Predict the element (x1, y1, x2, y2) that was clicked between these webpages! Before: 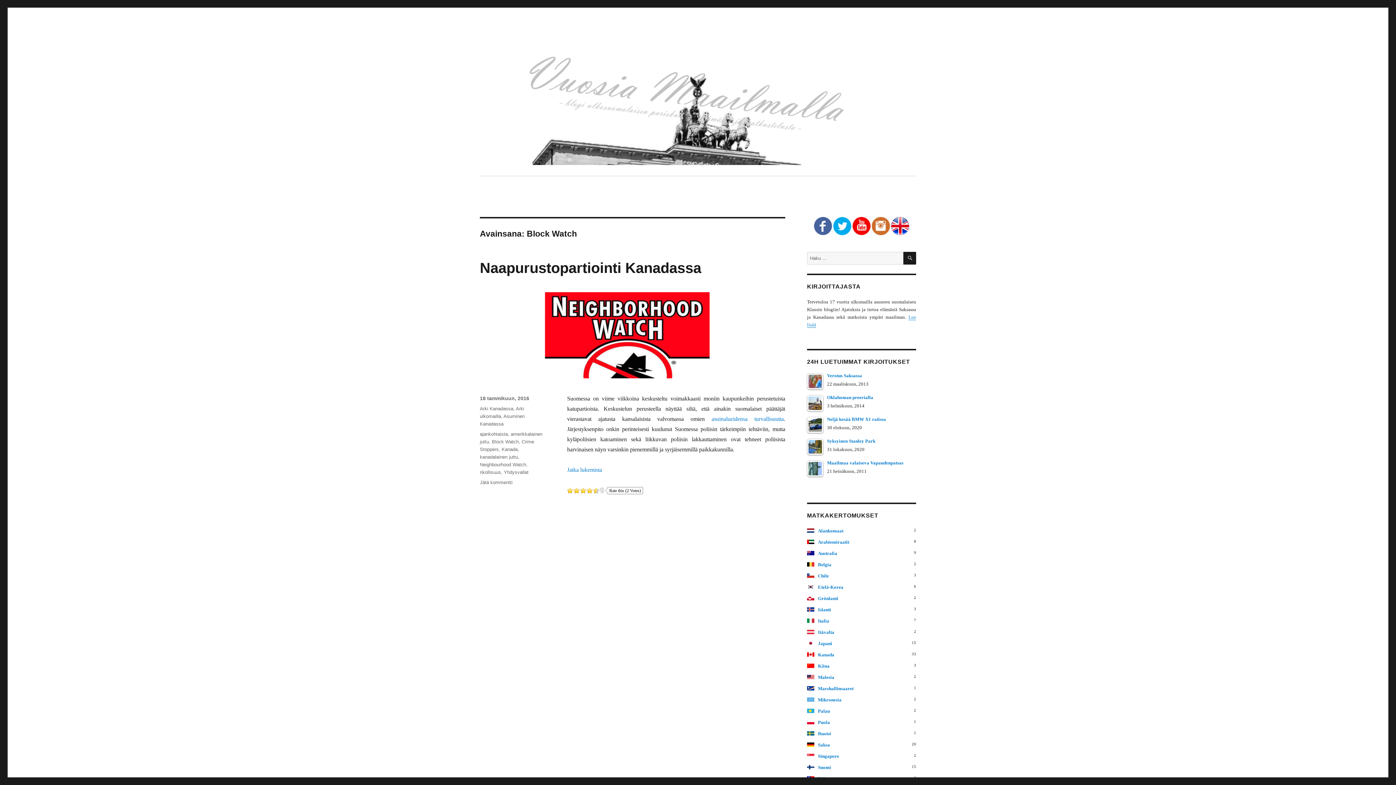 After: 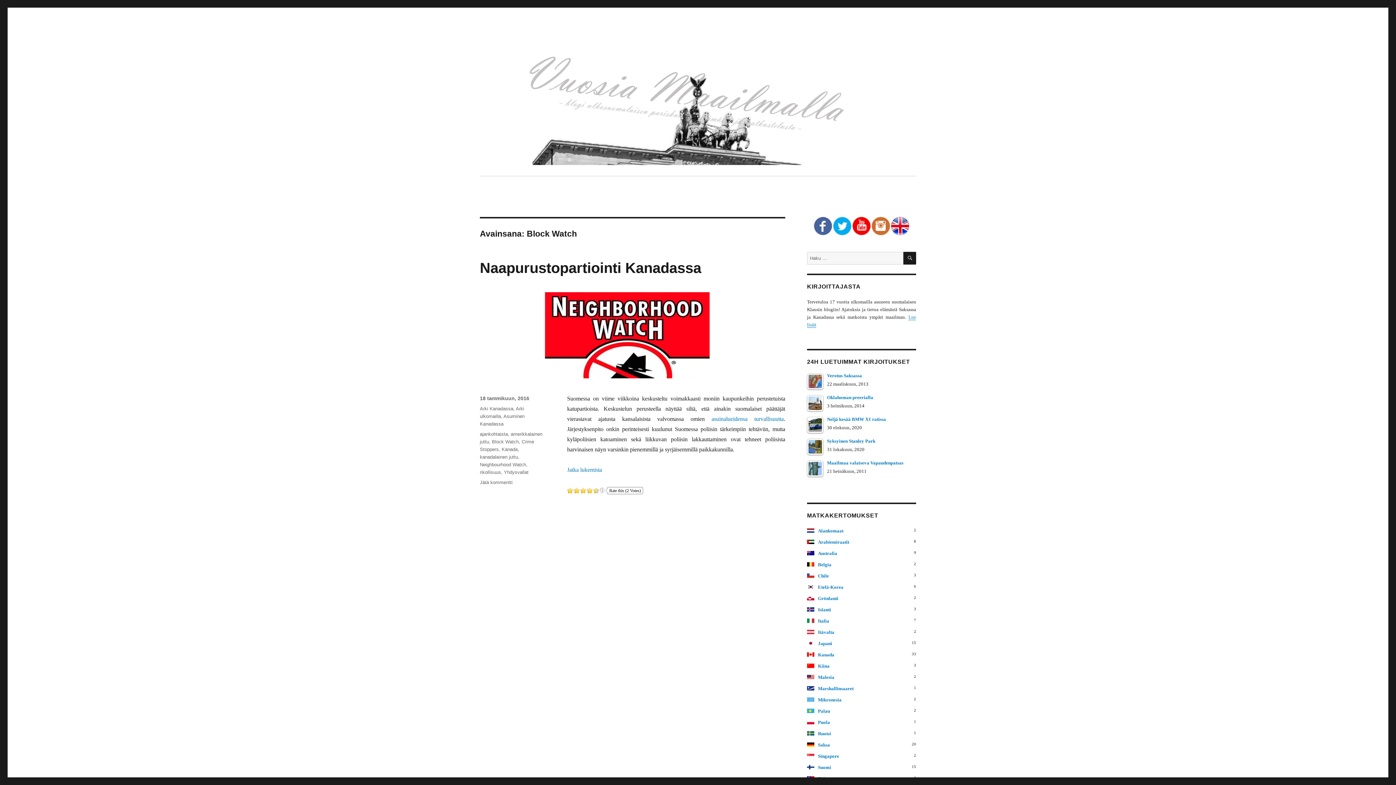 Action: bbox: (492, 439, 518, 444) label: Block Watch